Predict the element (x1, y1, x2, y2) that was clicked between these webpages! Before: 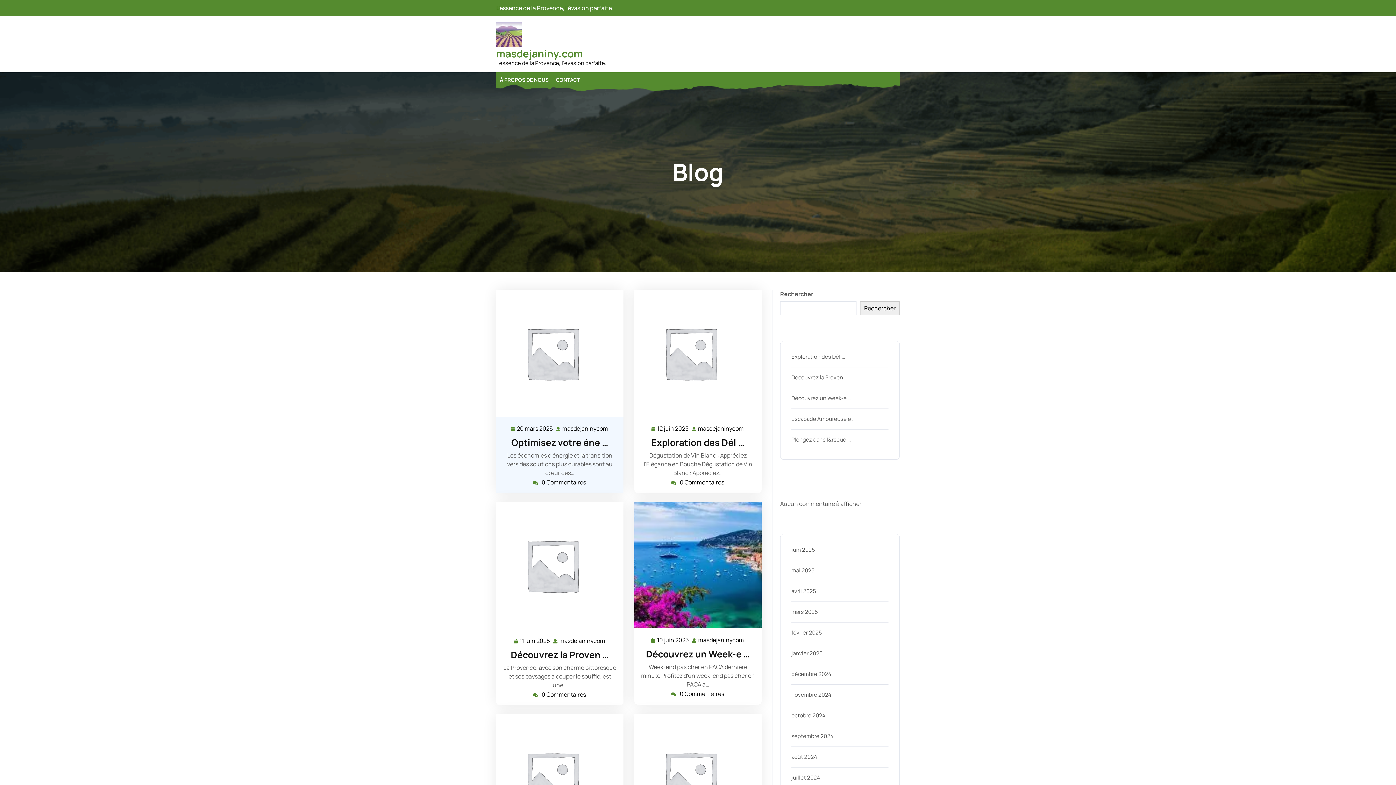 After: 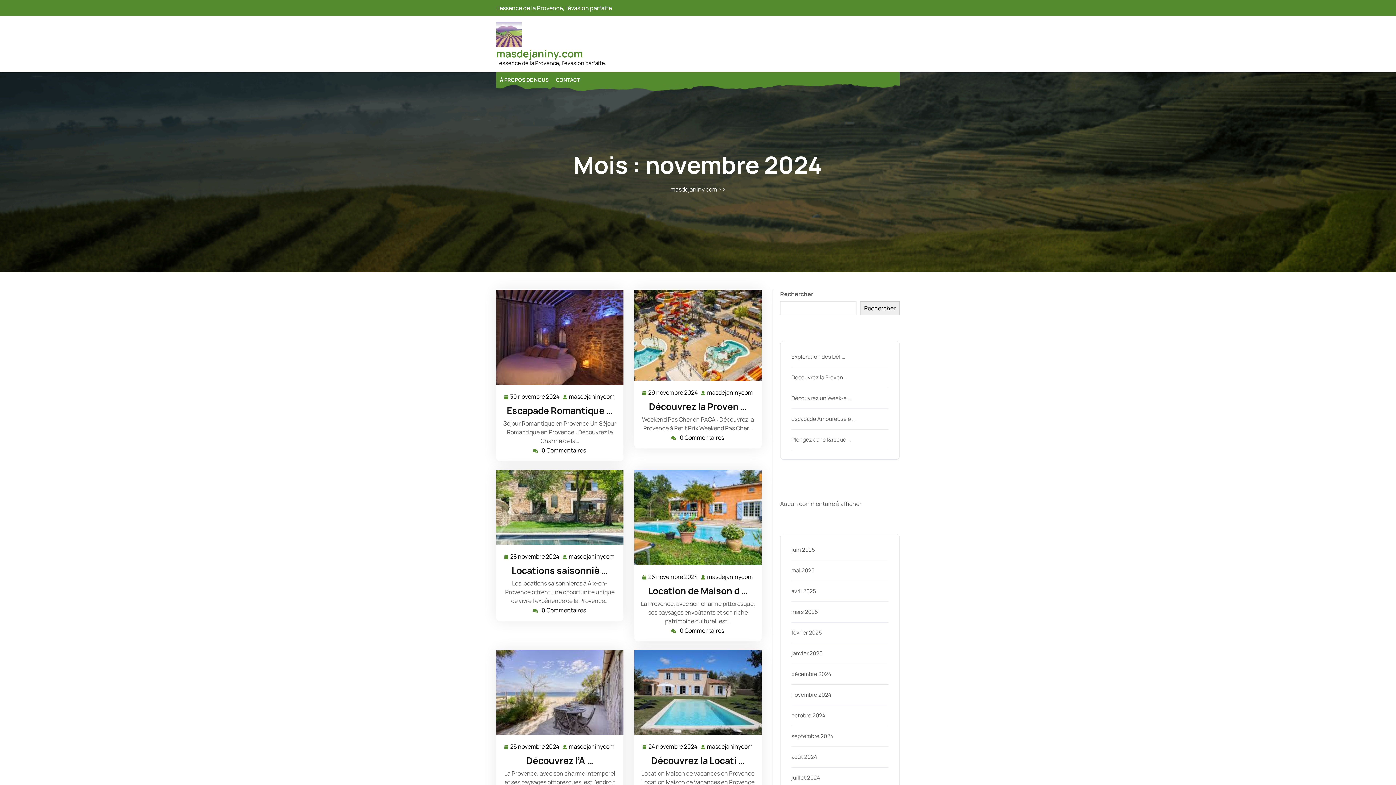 Action: bbox: (791, 691, 831, 698) label: novembre 2024